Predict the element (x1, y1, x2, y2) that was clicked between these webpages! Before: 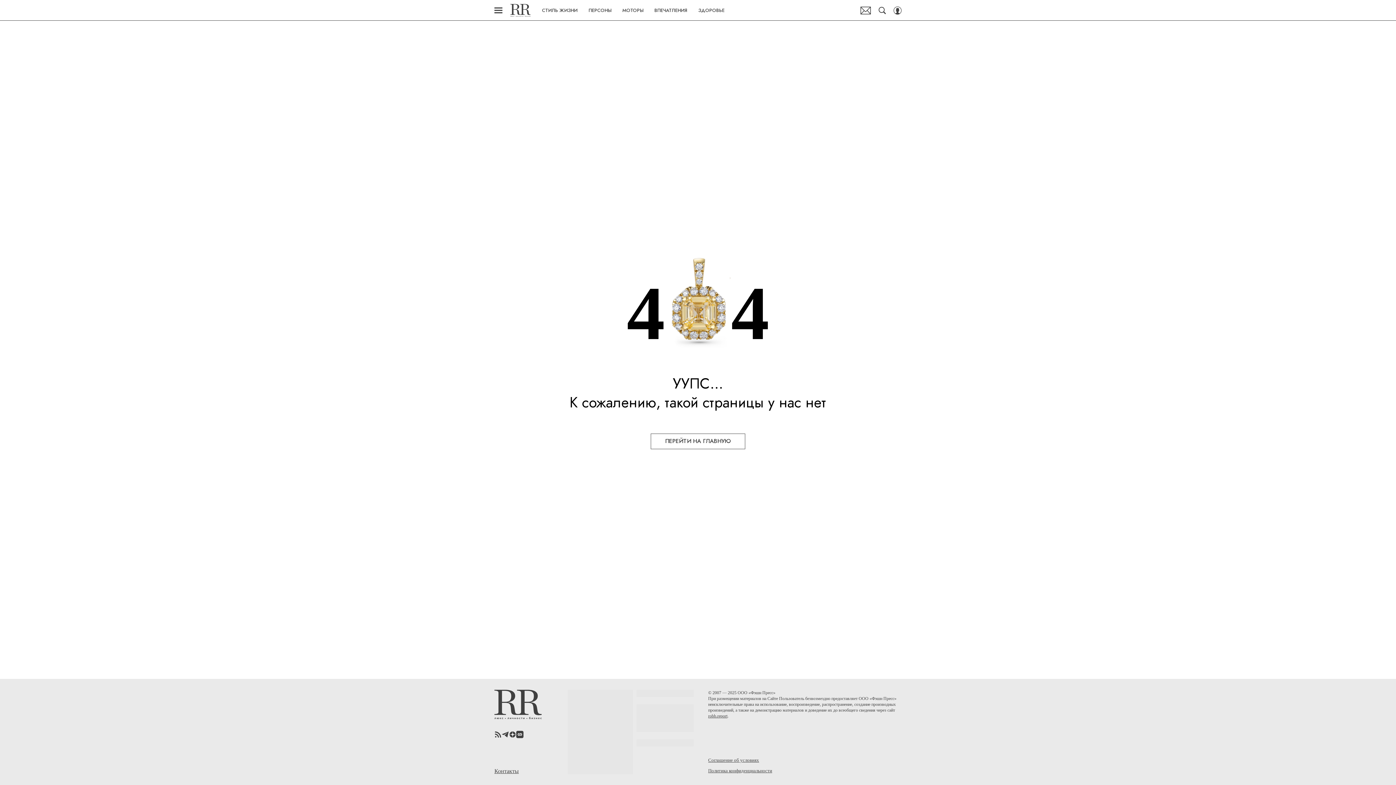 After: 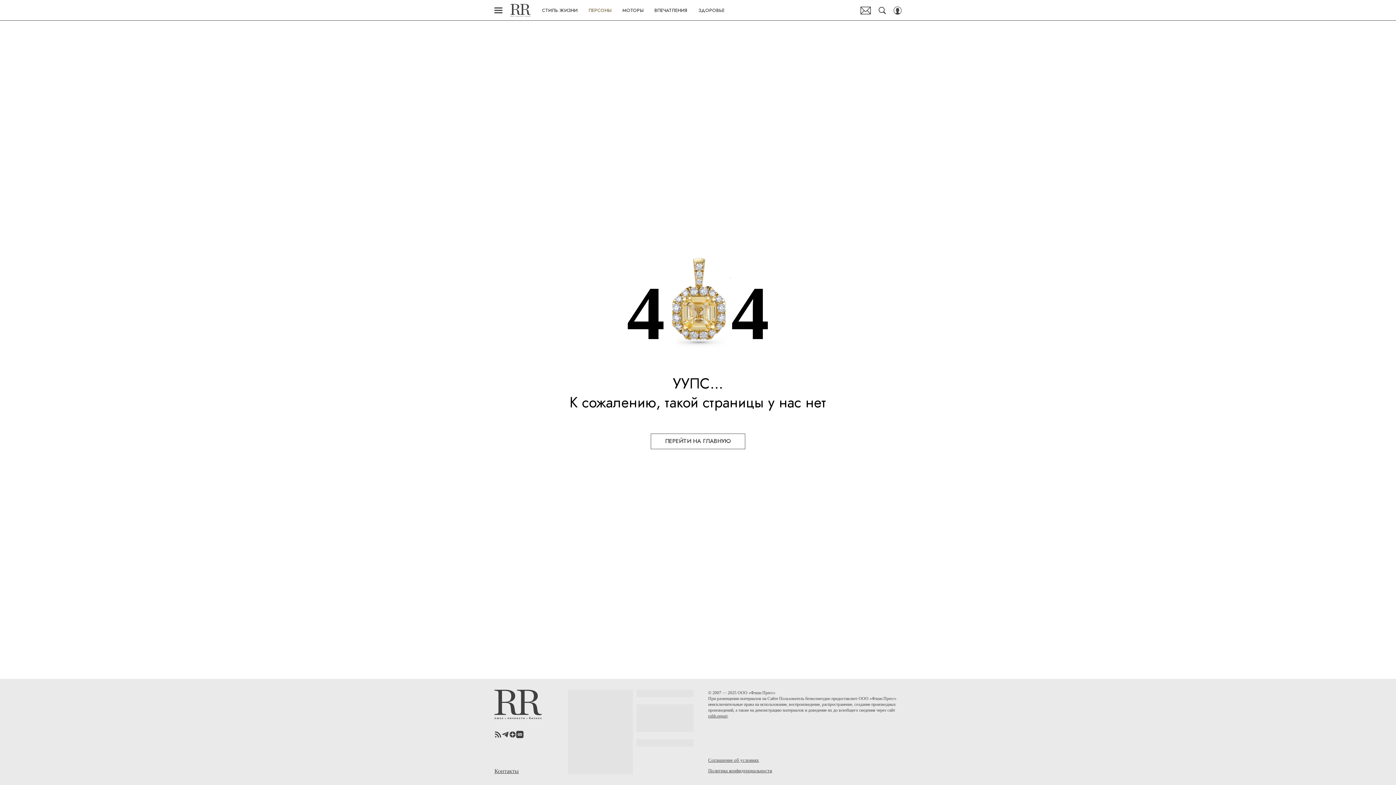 Action: label: ПЕРСОНЫ bbox: (588, 5, 611, 15)